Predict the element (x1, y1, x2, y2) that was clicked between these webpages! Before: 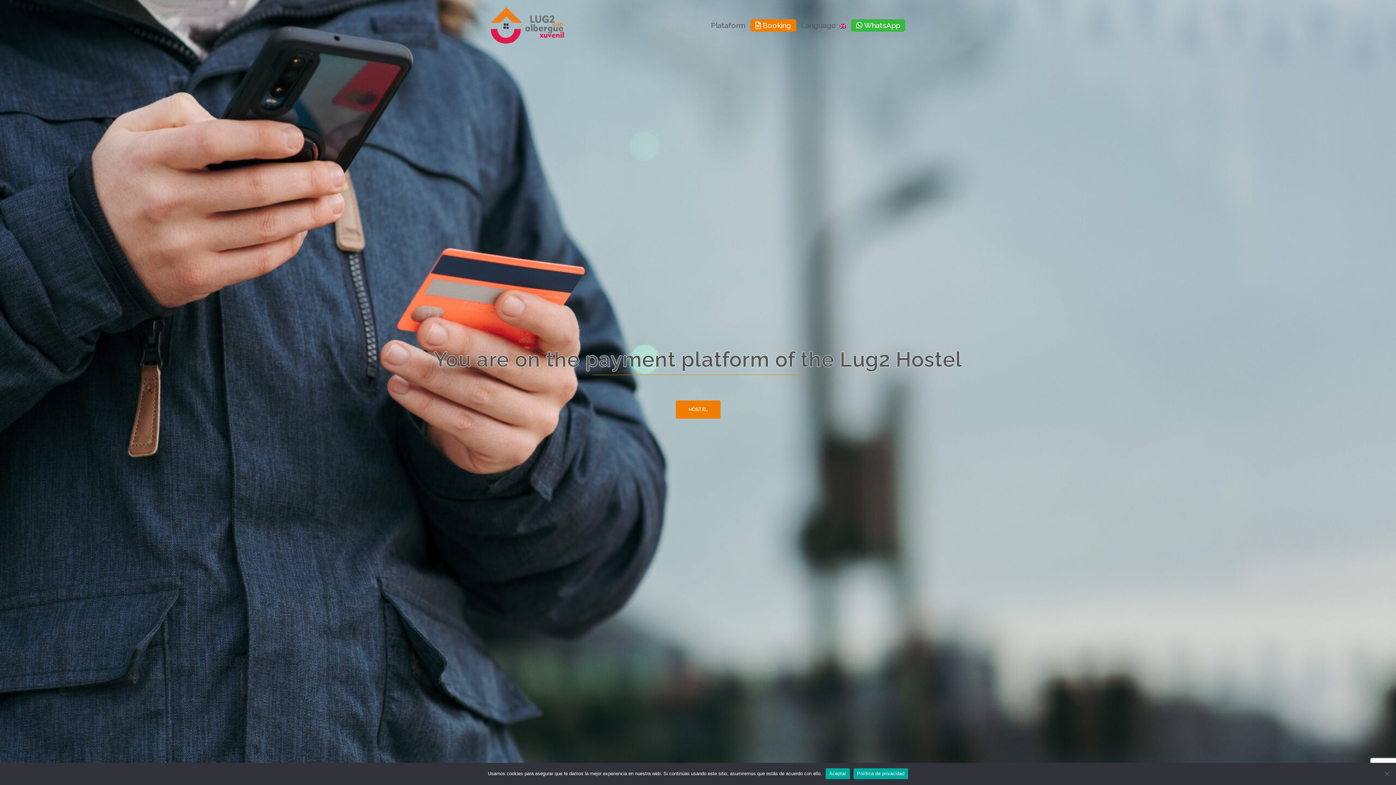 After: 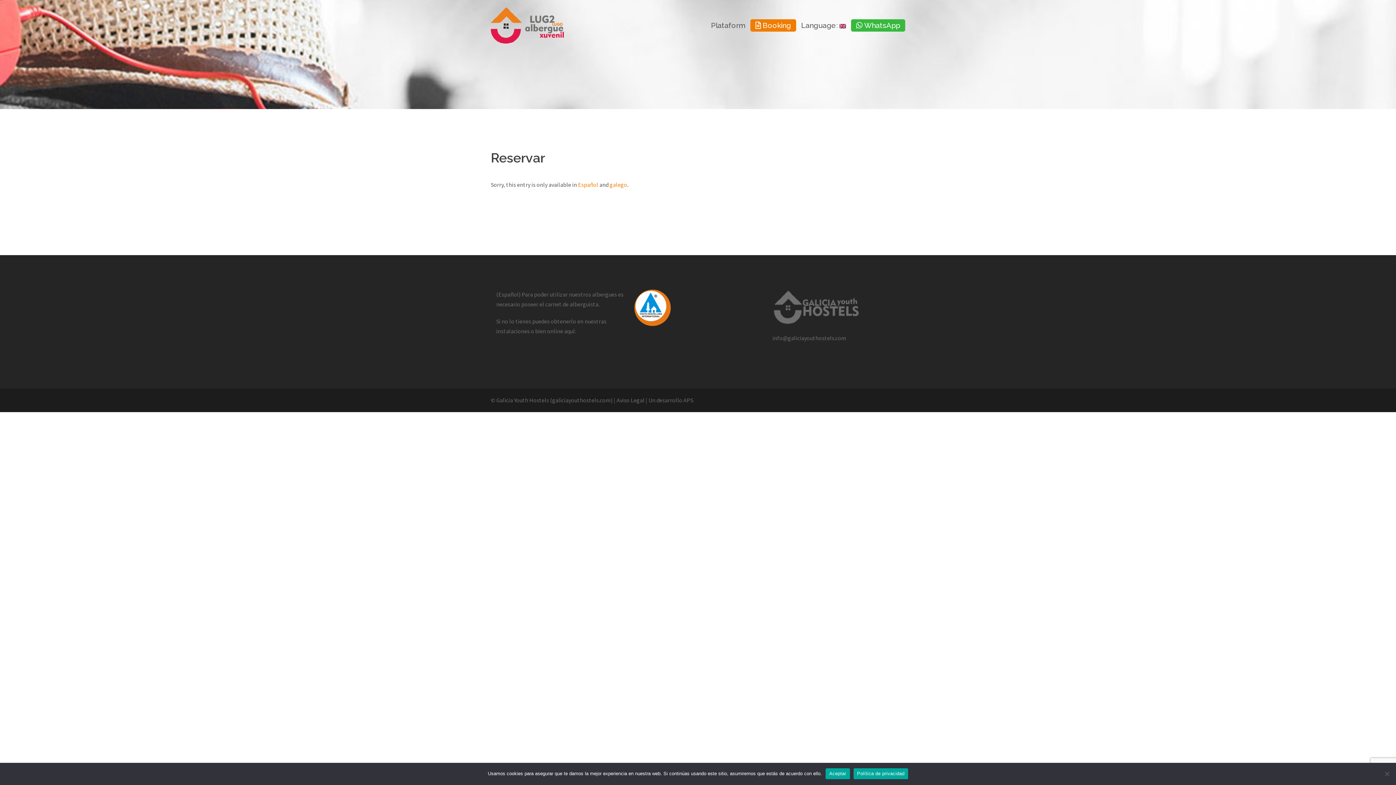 Action: bbox: (755, 19, 791, 31) label:  Booking